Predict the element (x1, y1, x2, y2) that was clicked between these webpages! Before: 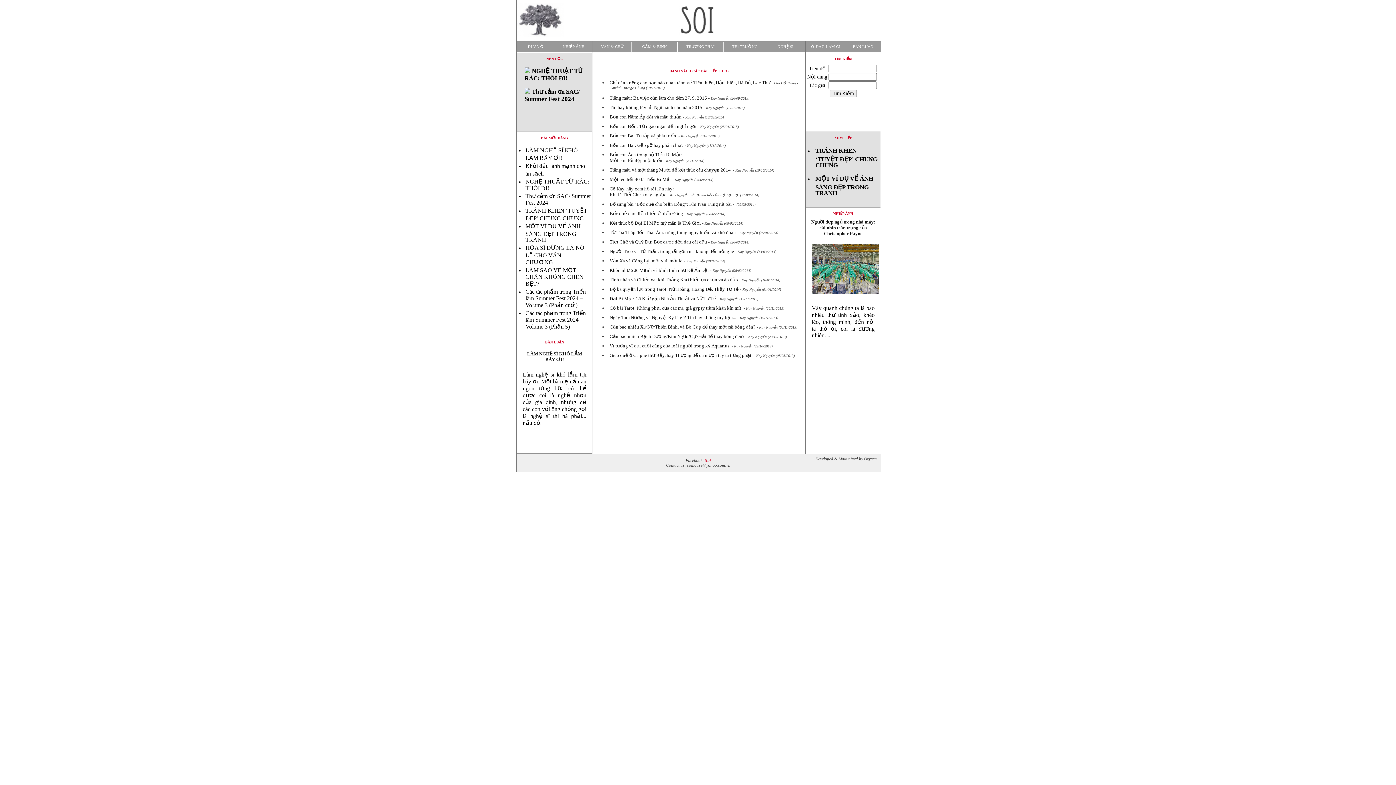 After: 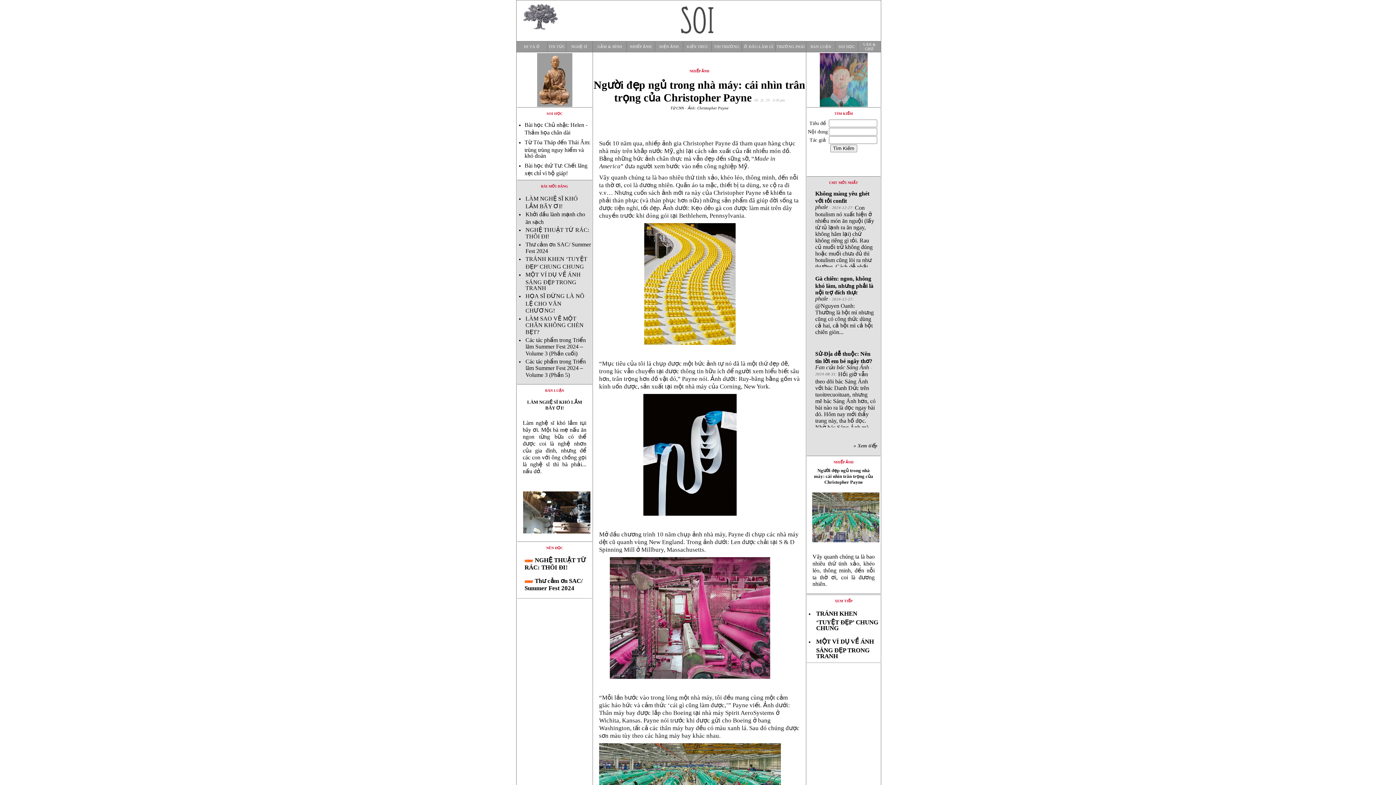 Action: bbox: (807, 293, 879, 298)